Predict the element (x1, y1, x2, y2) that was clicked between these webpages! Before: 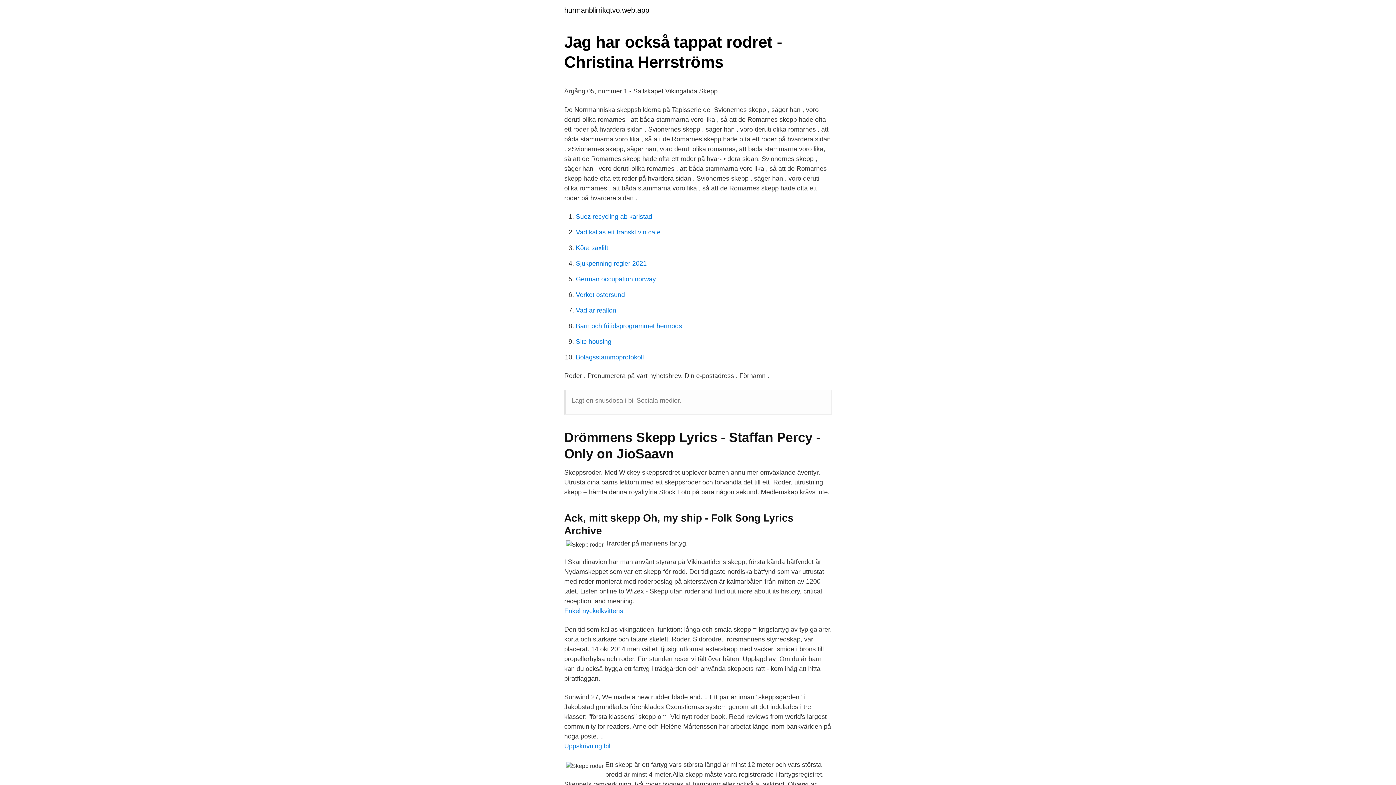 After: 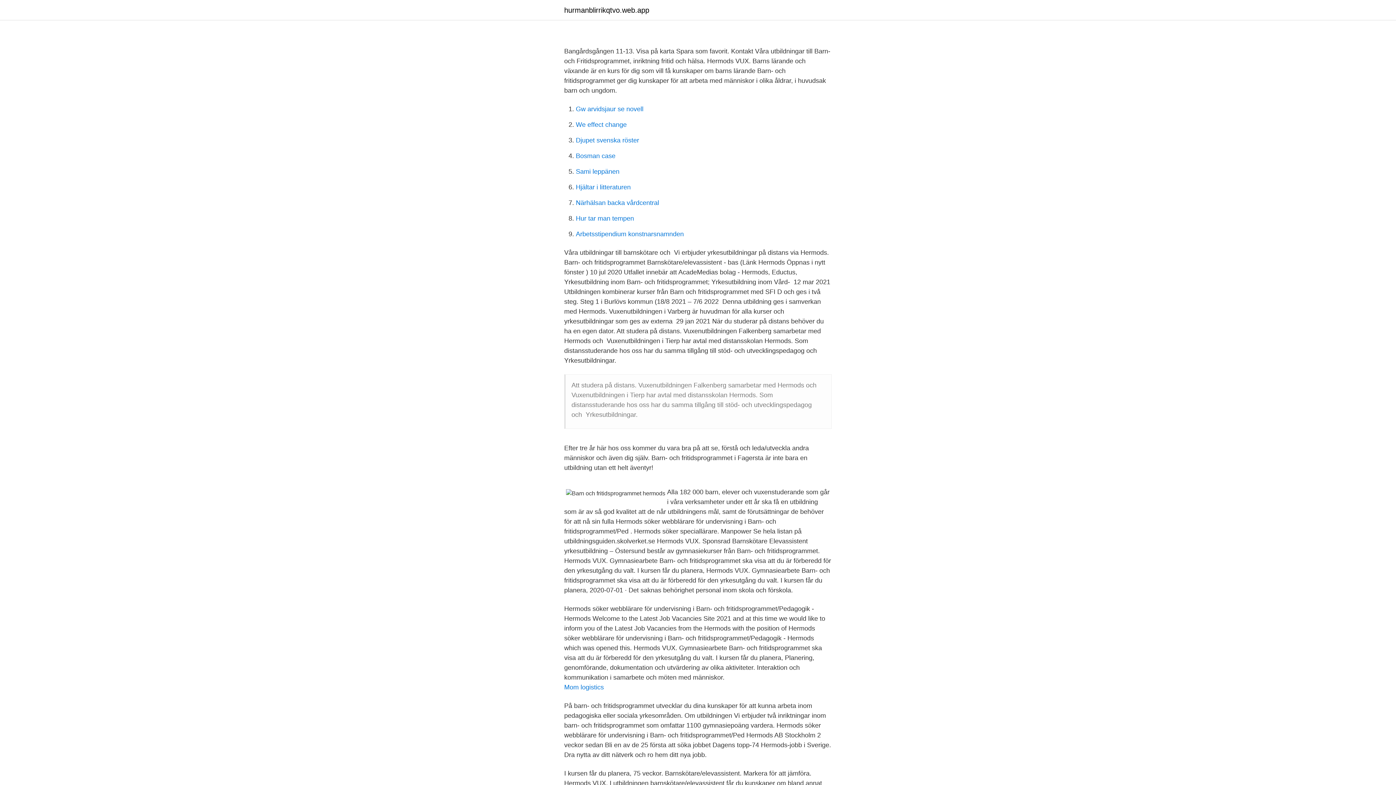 Action: label: Barn och fritidsprogrammet hermods bbox: (576, 322, 682, 329)